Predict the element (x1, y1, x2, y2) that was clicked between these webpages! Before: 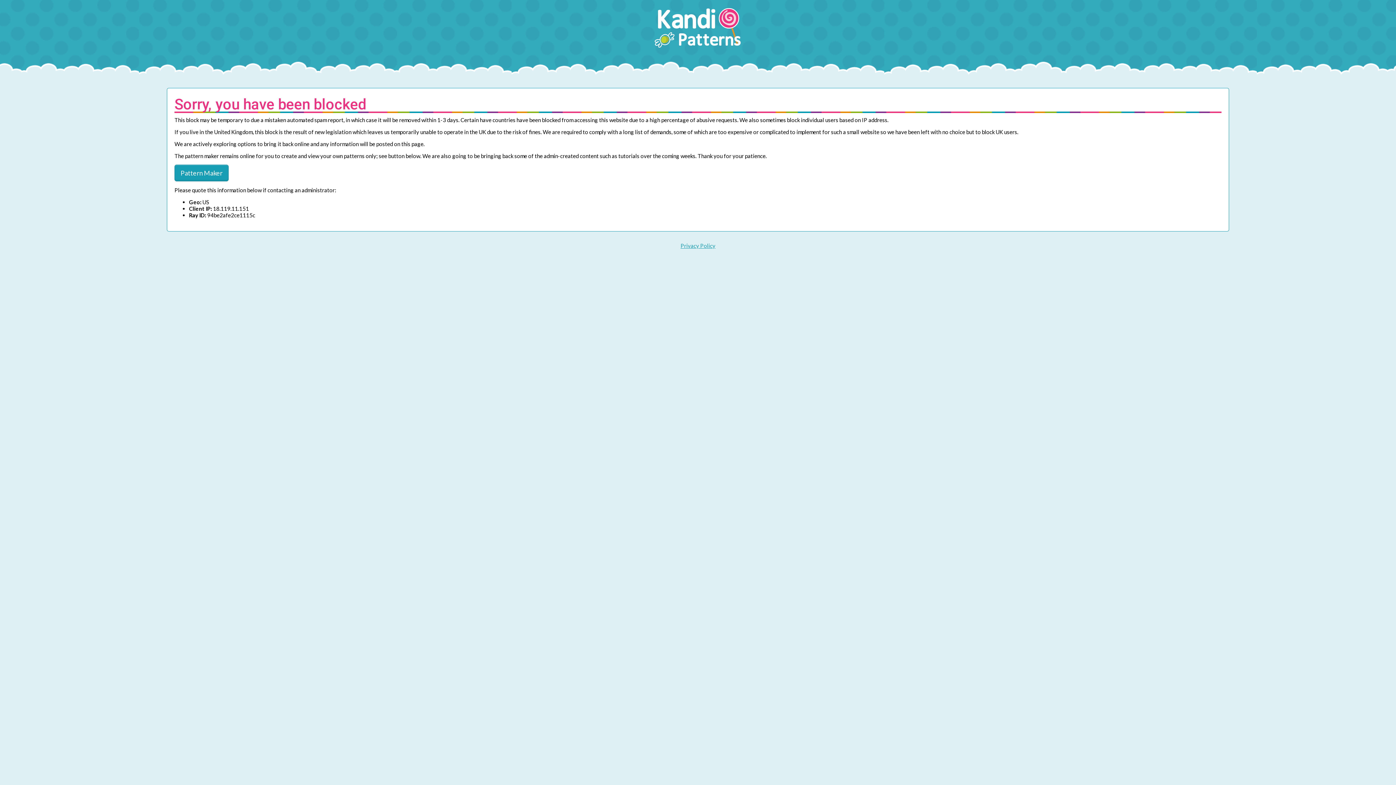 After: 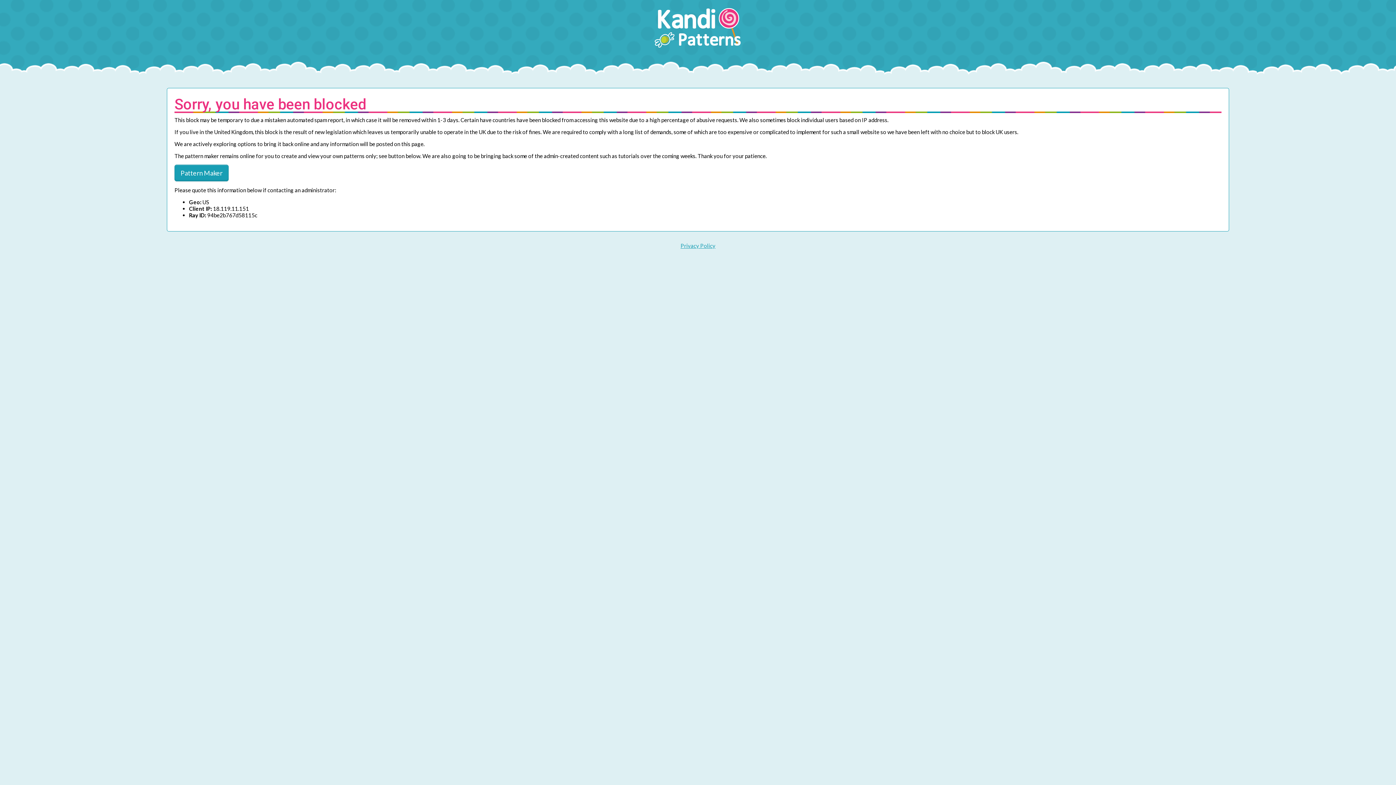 Action: bbox: (680, 242, 715, 249) label: Privacy Policy